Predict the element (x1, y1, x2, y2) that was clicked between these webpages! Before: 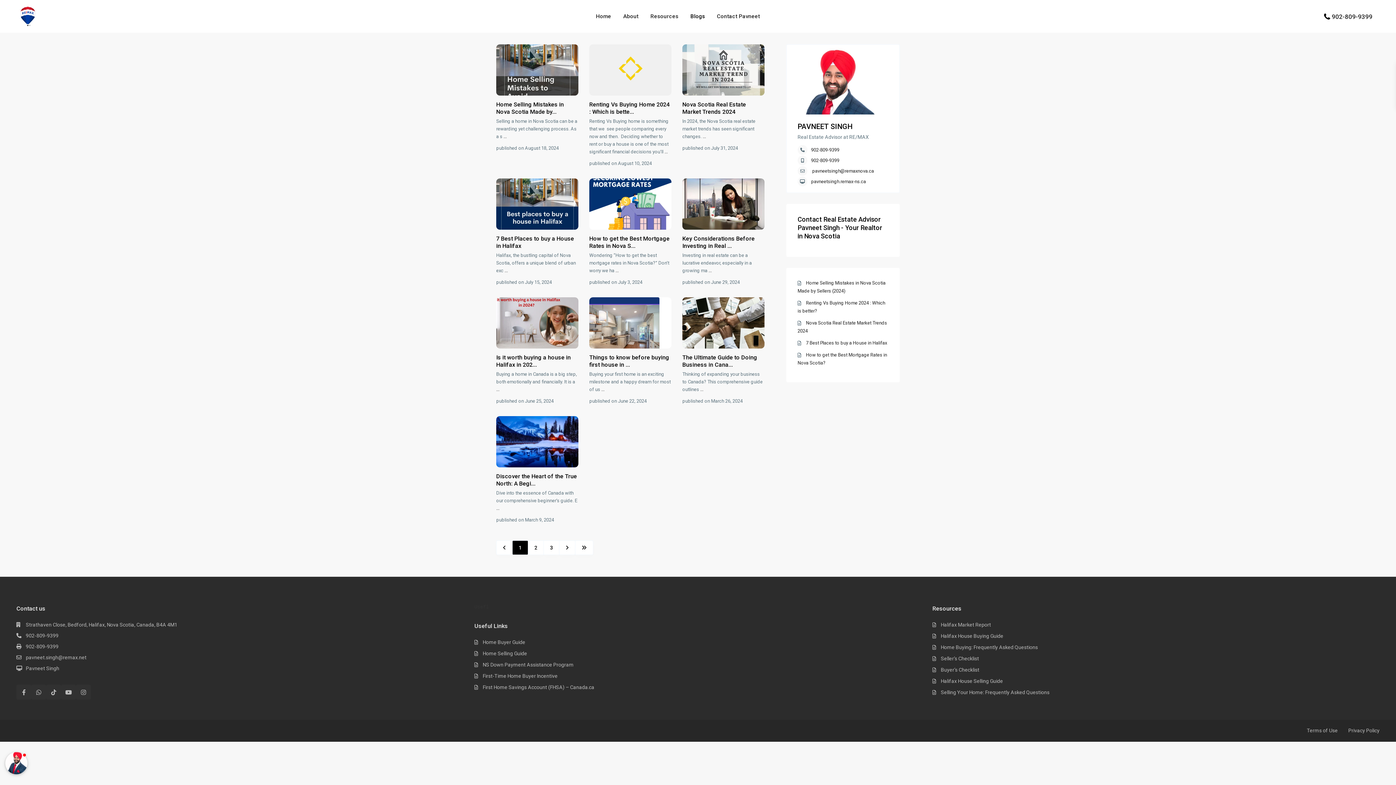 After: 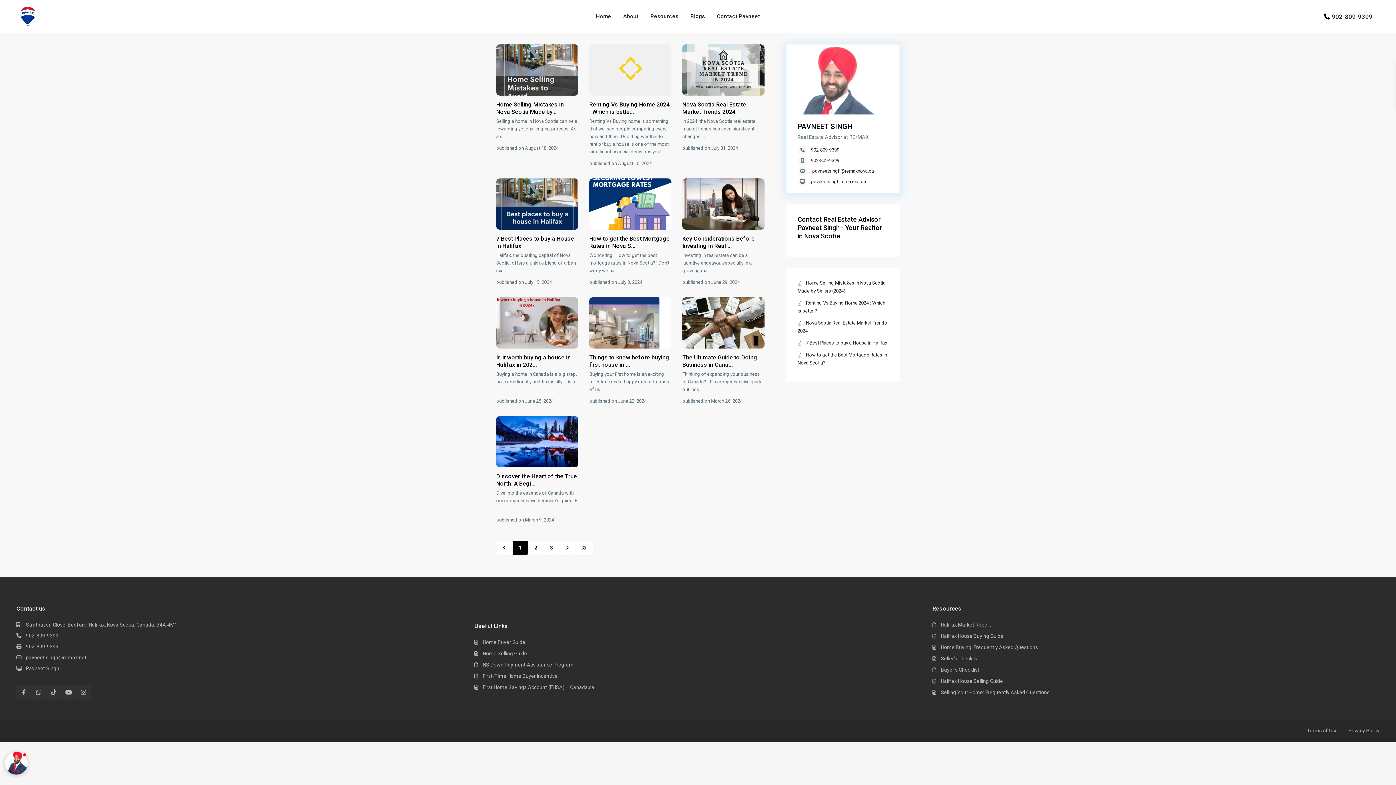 Action: label: 902-809-9399 bbox: (811, 147, 839, 152)